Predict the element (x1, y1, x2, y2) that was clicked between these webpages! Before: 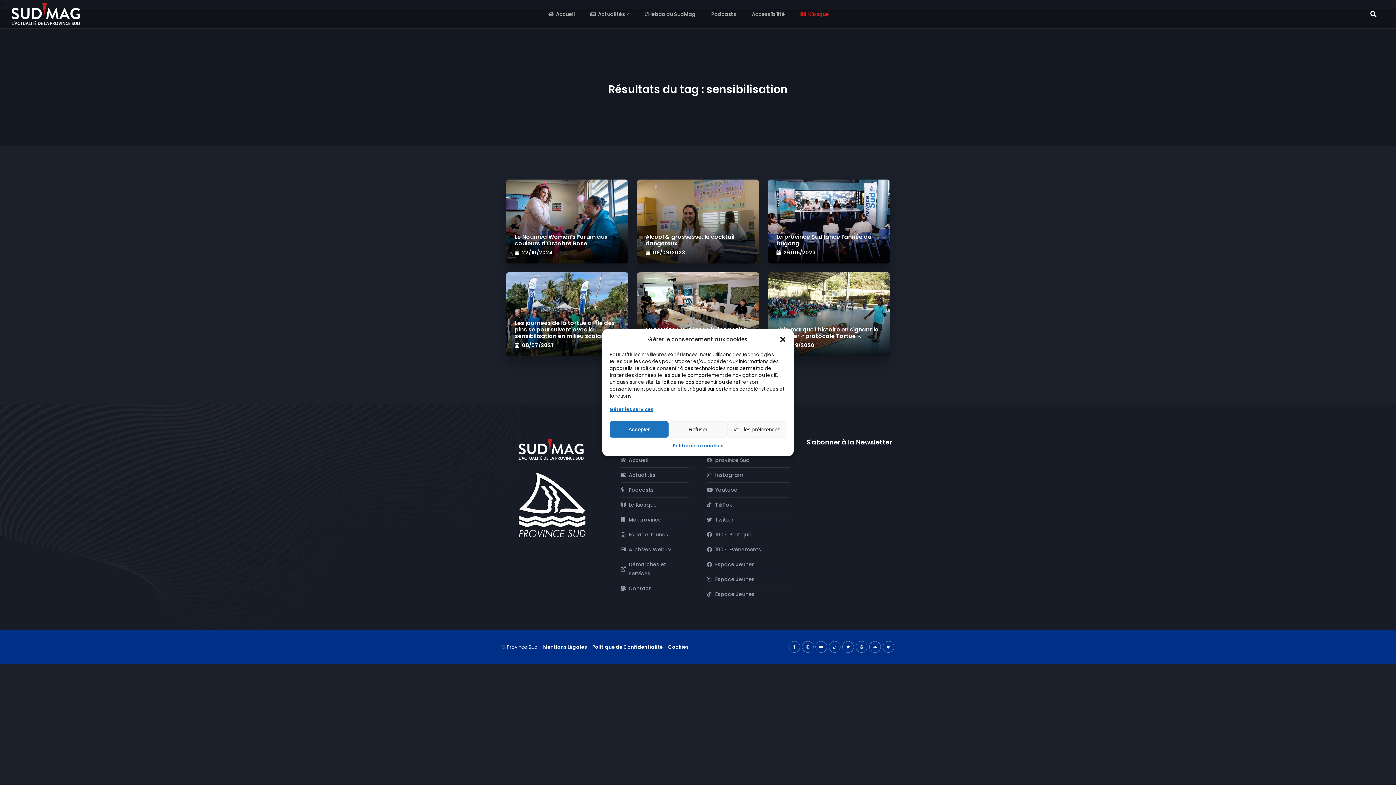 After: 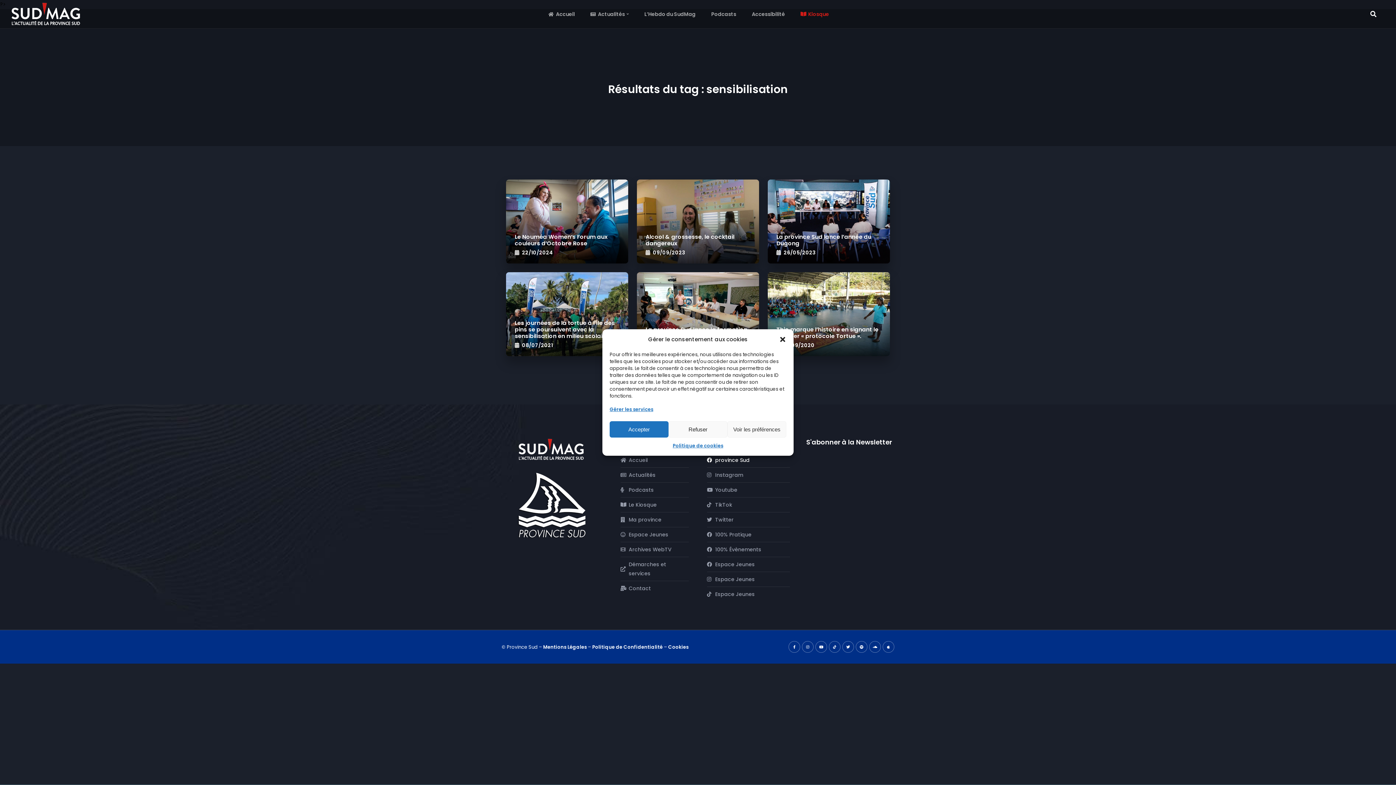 Action: bbox: (707, 455, 790, 465) label: province Sud